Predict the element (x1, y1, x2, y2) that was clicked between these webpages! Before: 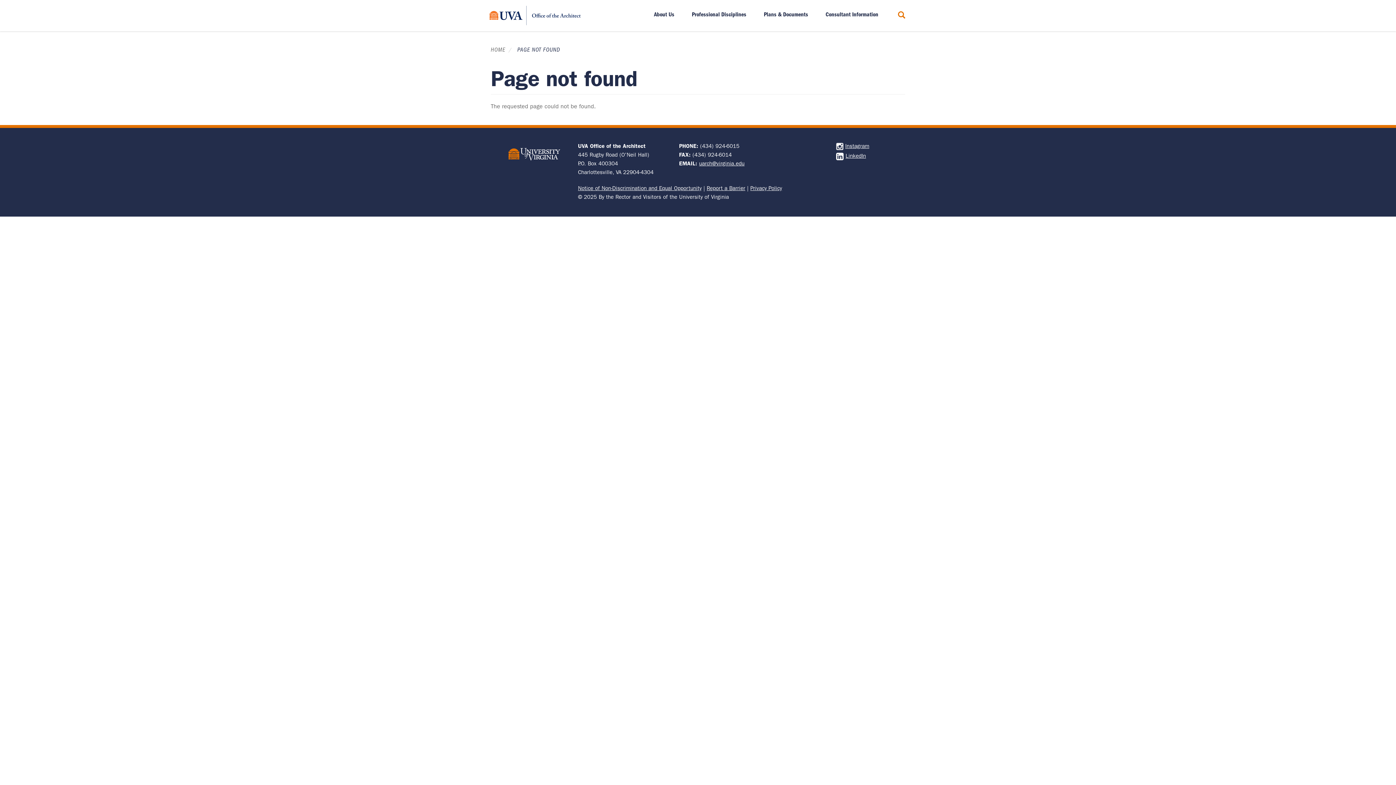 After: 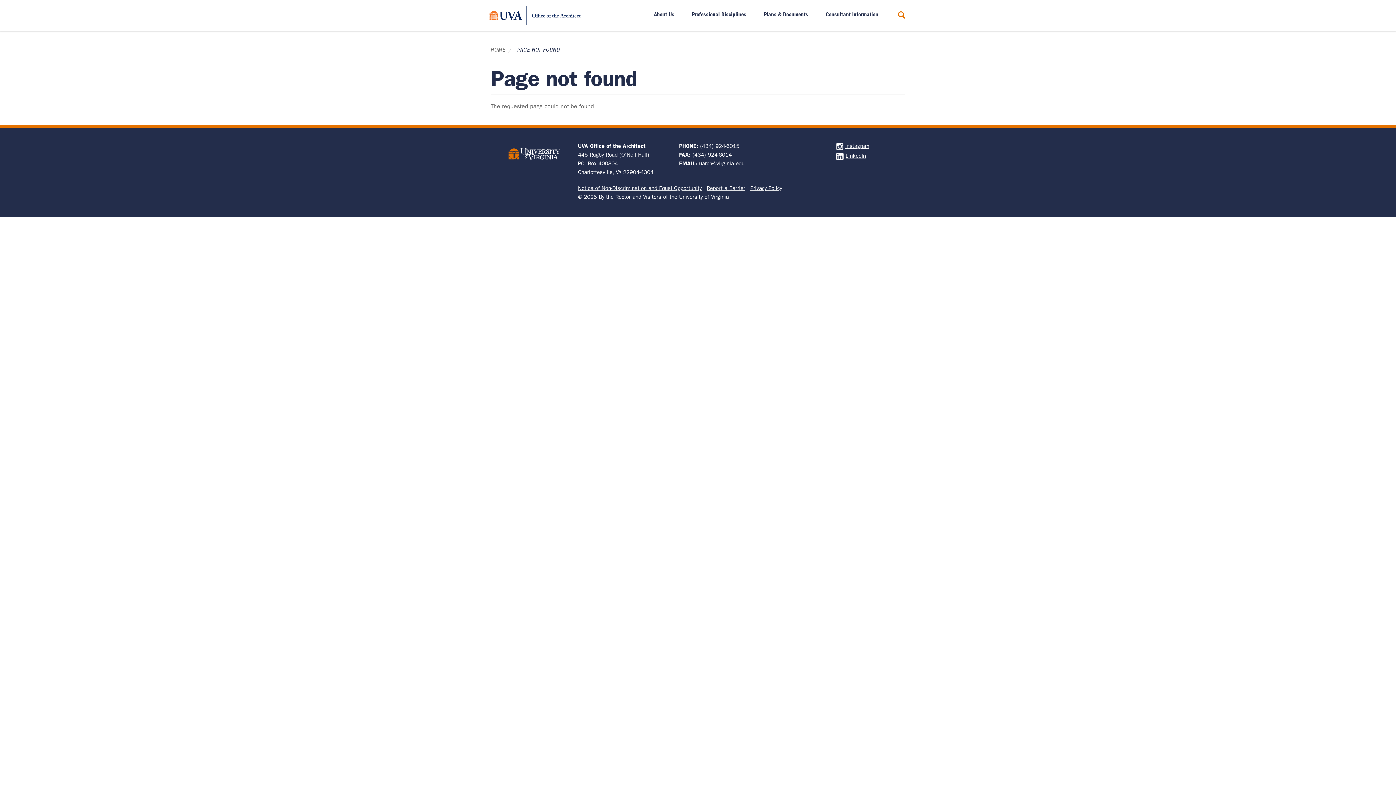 Action: bbox: (836, 152, 844, 159)